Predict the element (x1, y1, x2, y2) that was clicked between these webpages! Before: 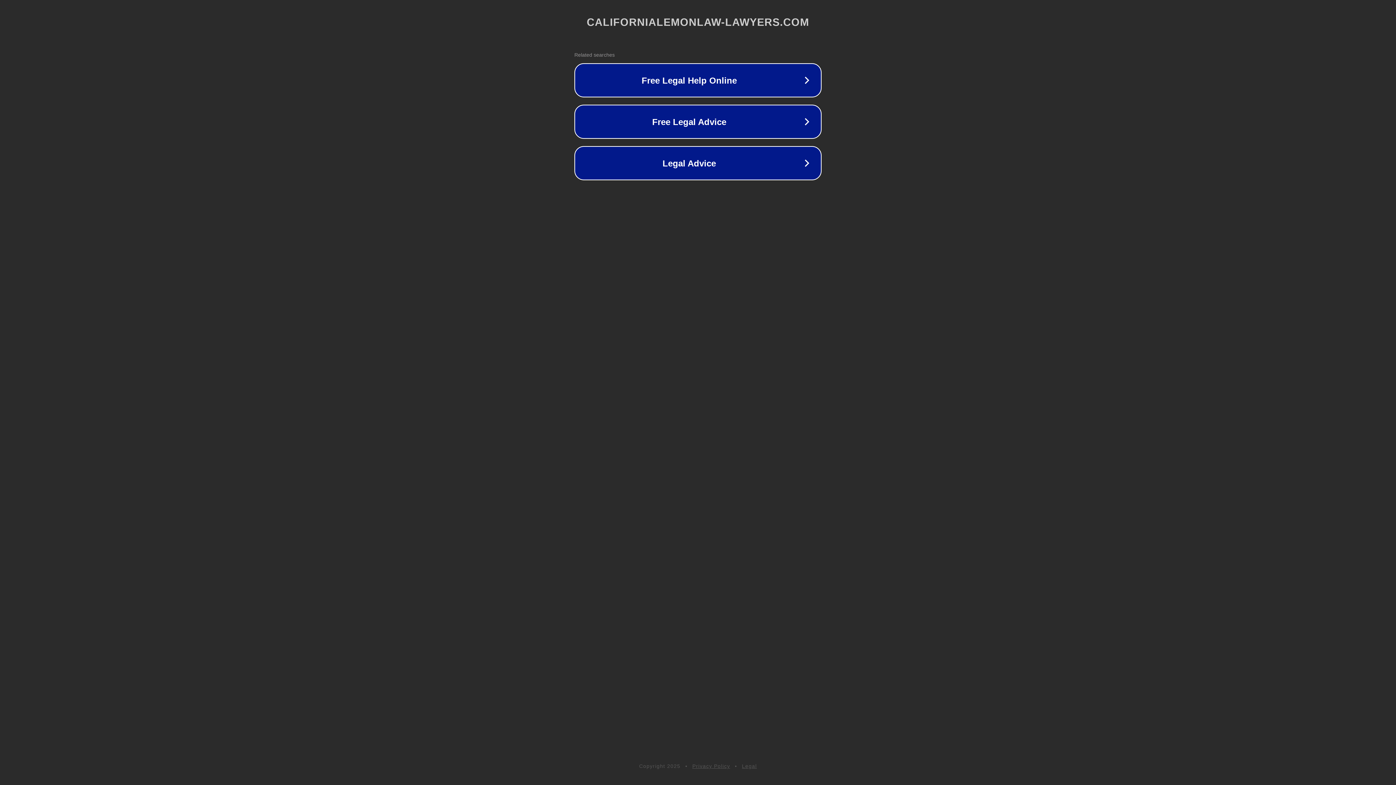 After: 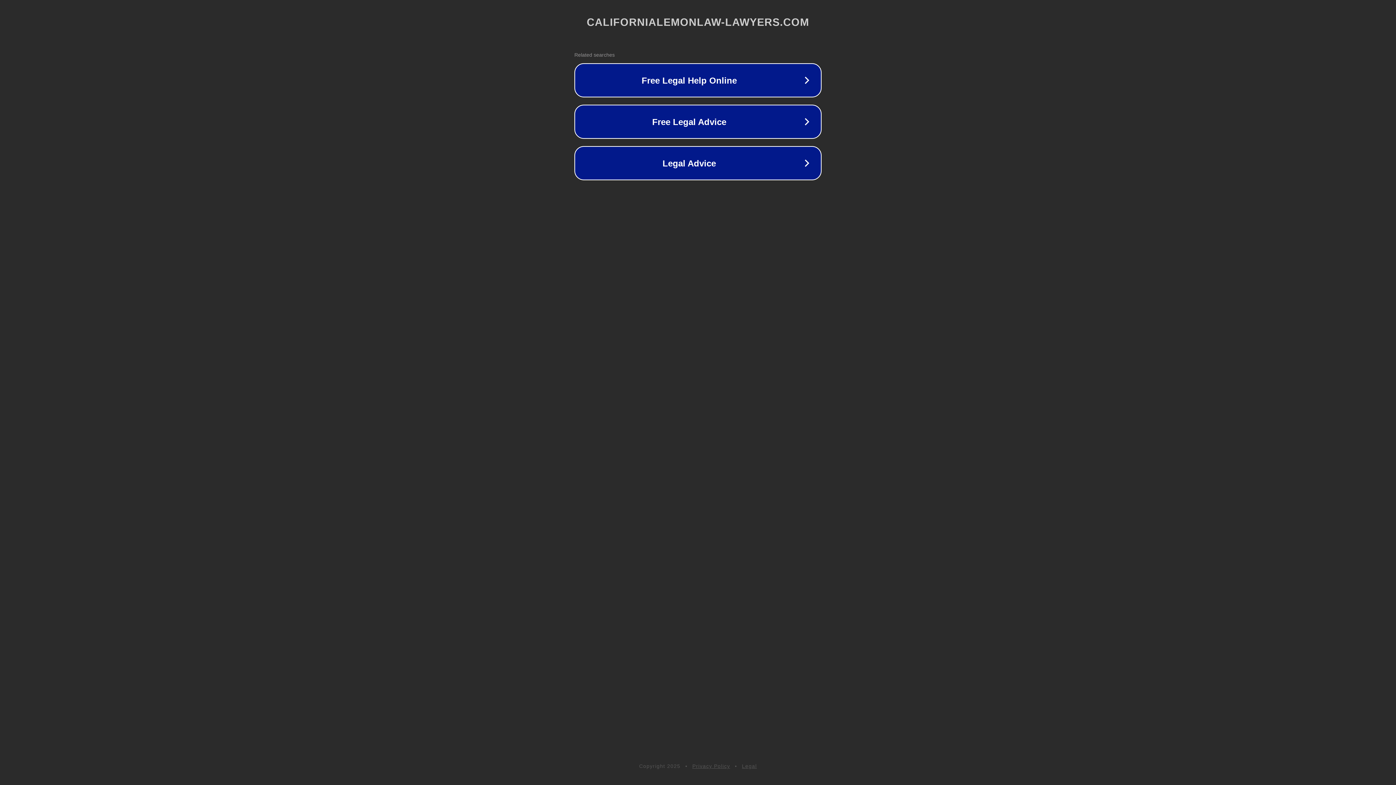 Action: label: Privacy Policy bbox: (692, 763, 730, 769)